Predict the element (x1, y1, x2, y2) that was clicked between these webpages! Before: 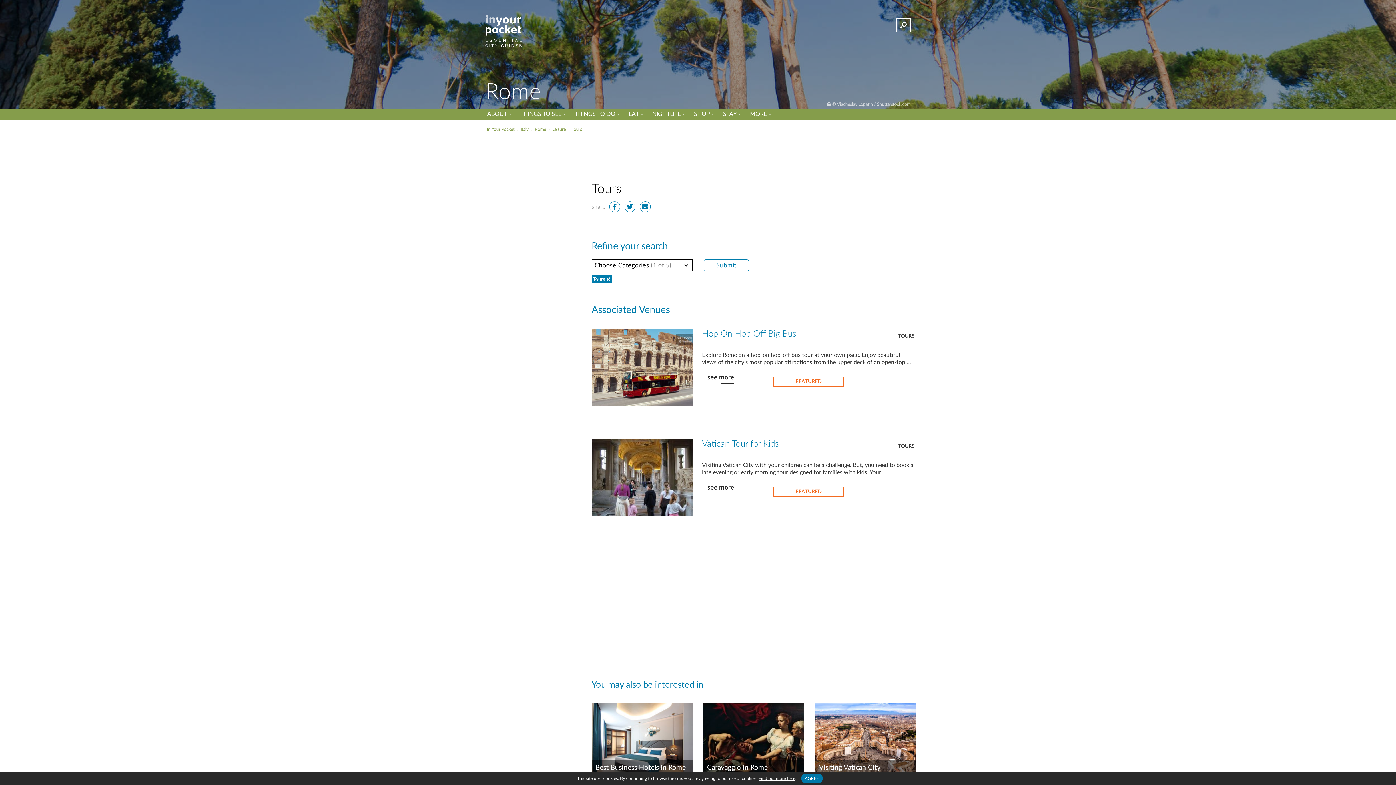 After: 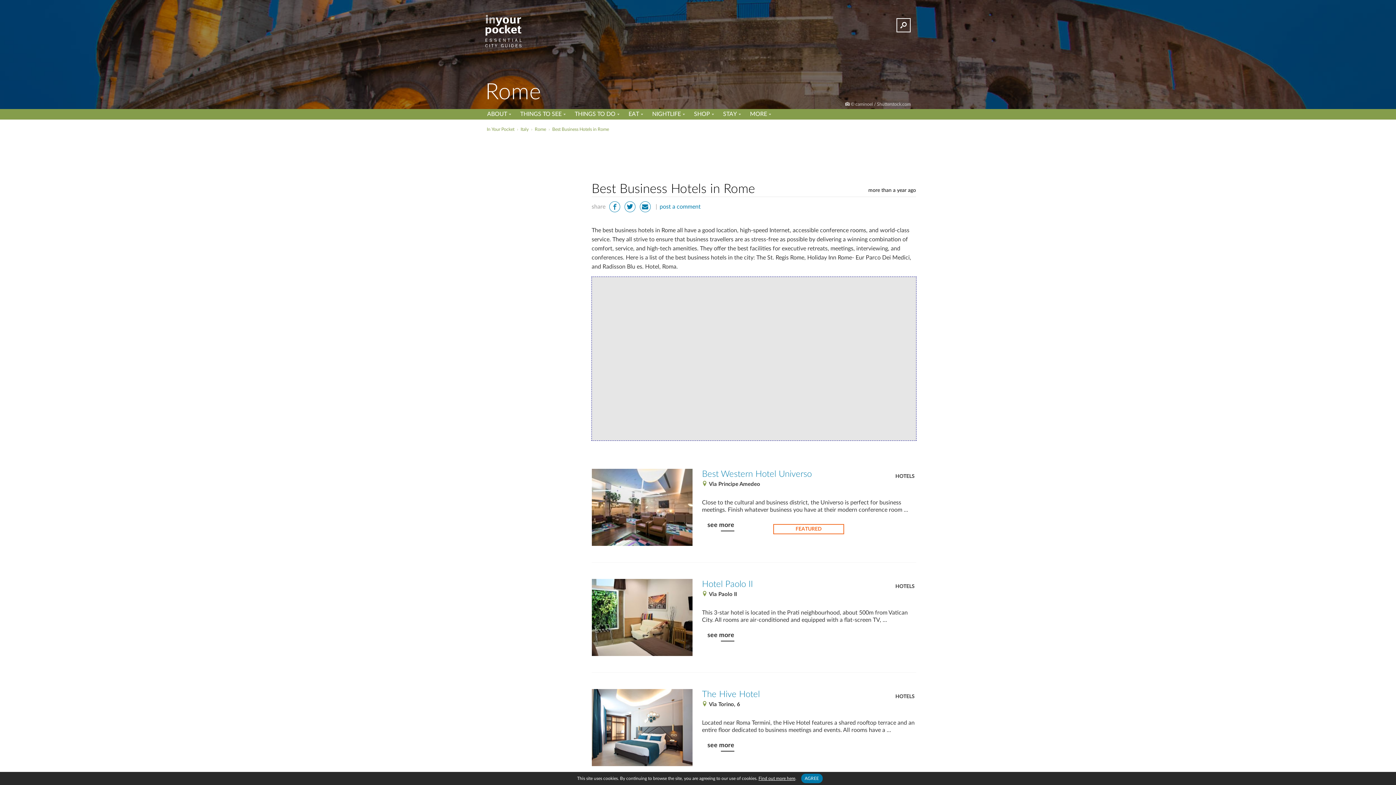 Action: bbox: (591, 703, 692, 783)